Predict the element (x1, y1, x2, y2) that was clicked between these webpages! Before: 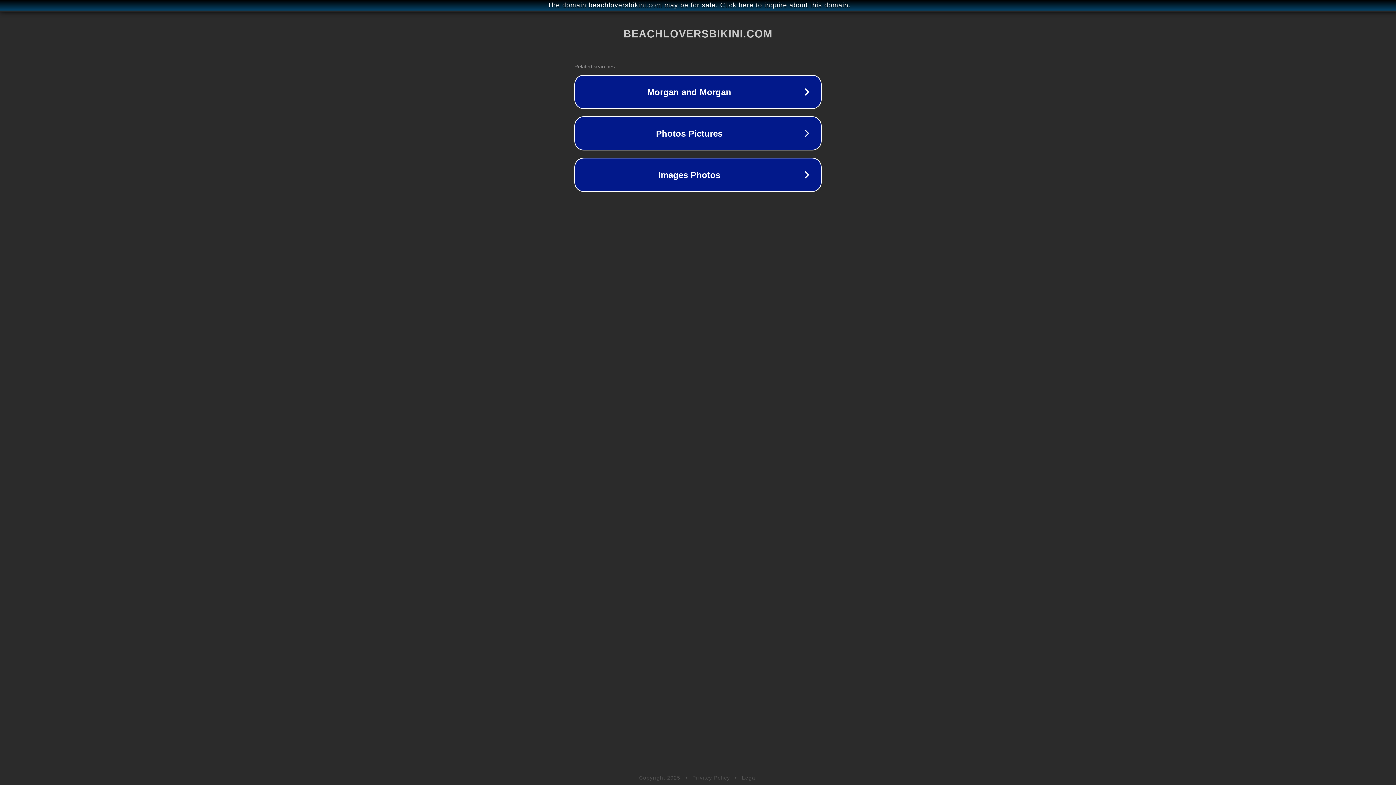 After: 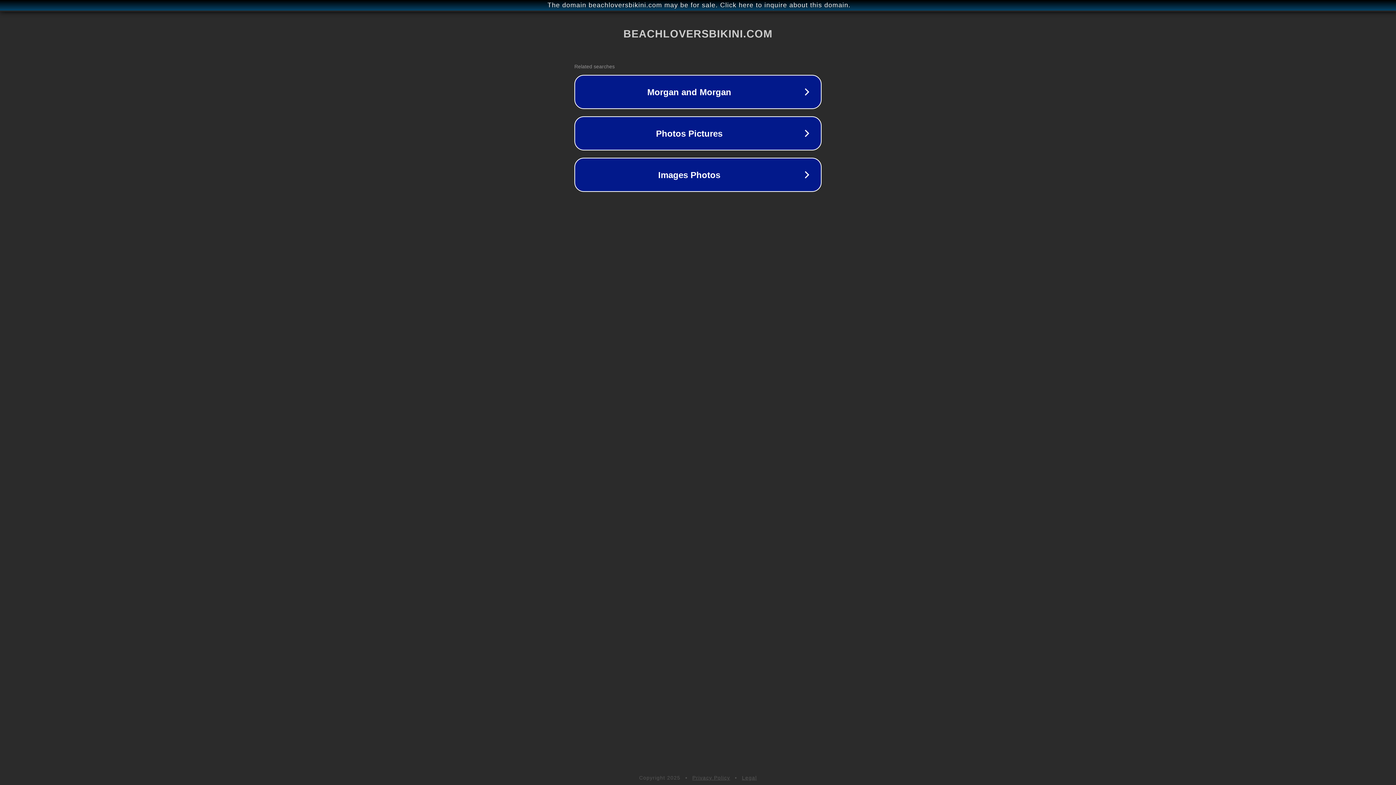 Action: bbox: (742, 775, 757, 781) label: Legal